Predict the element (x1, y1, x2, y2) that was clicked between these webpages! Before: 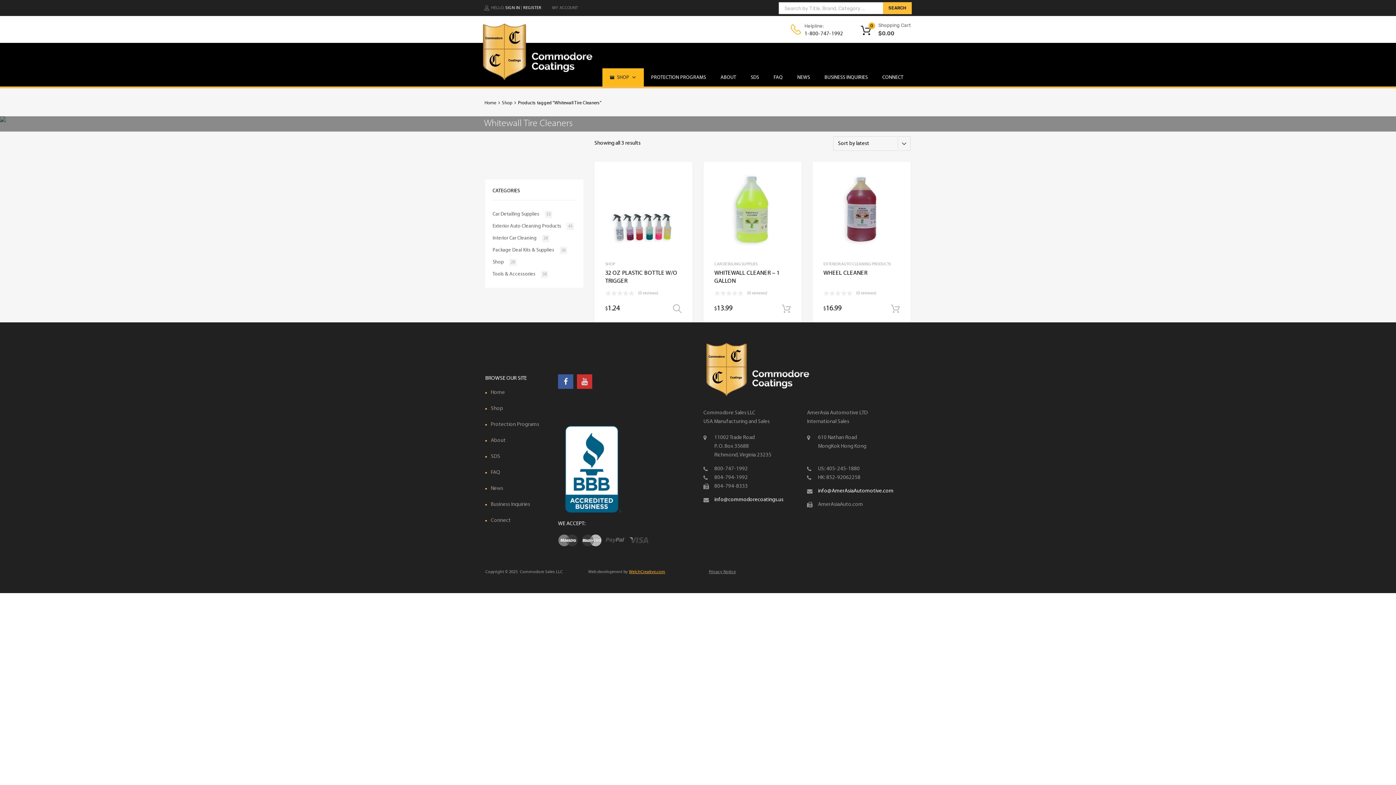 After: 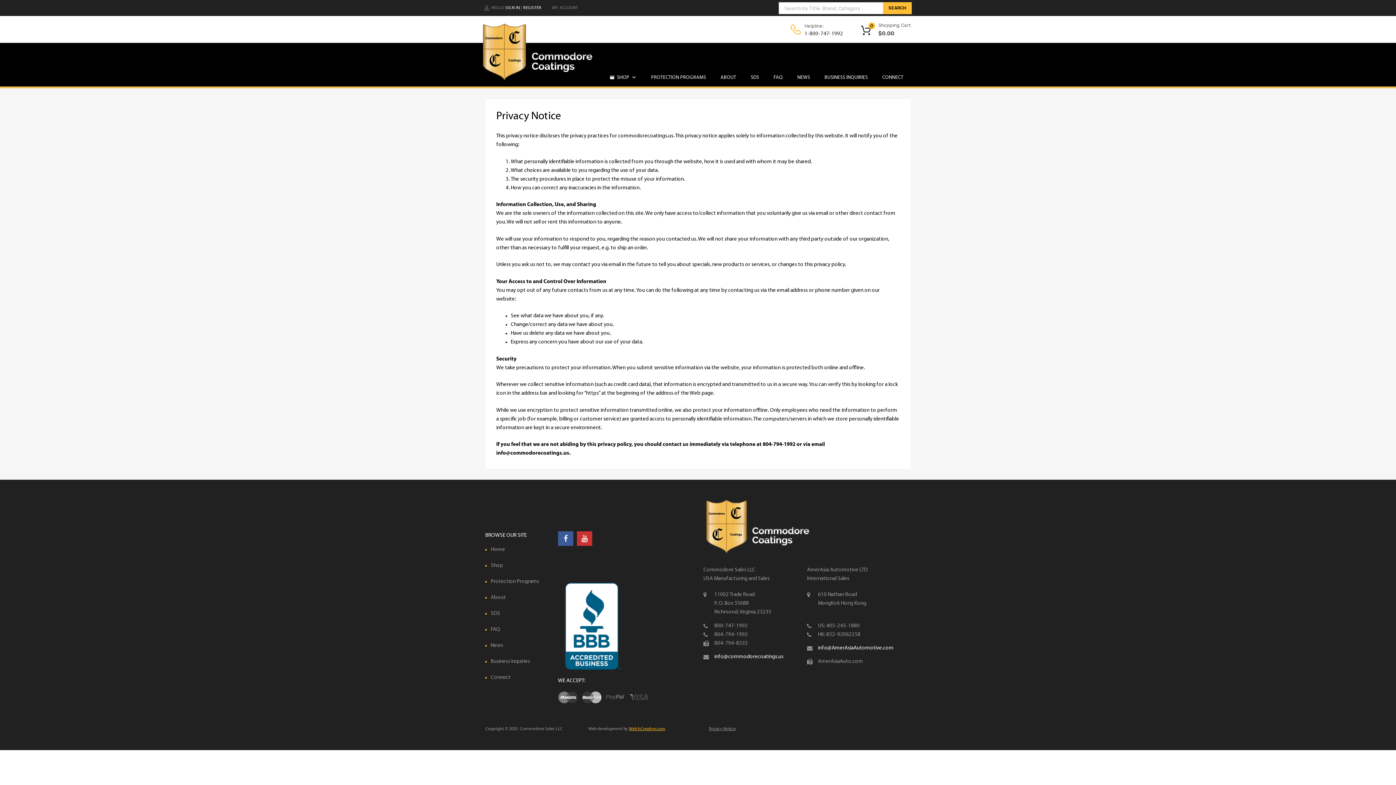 Action: label: Privacy Notice bbox: (709, 570, 736, 574)